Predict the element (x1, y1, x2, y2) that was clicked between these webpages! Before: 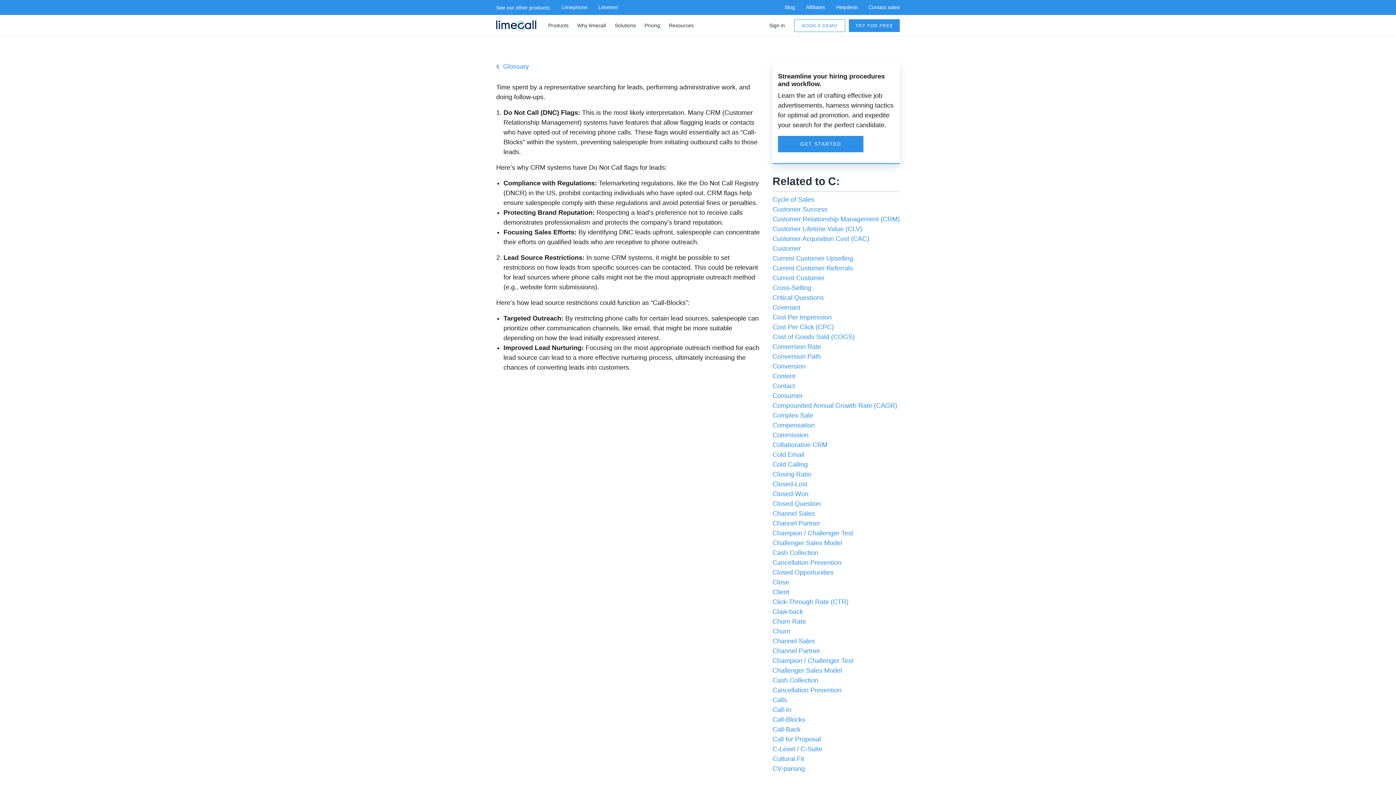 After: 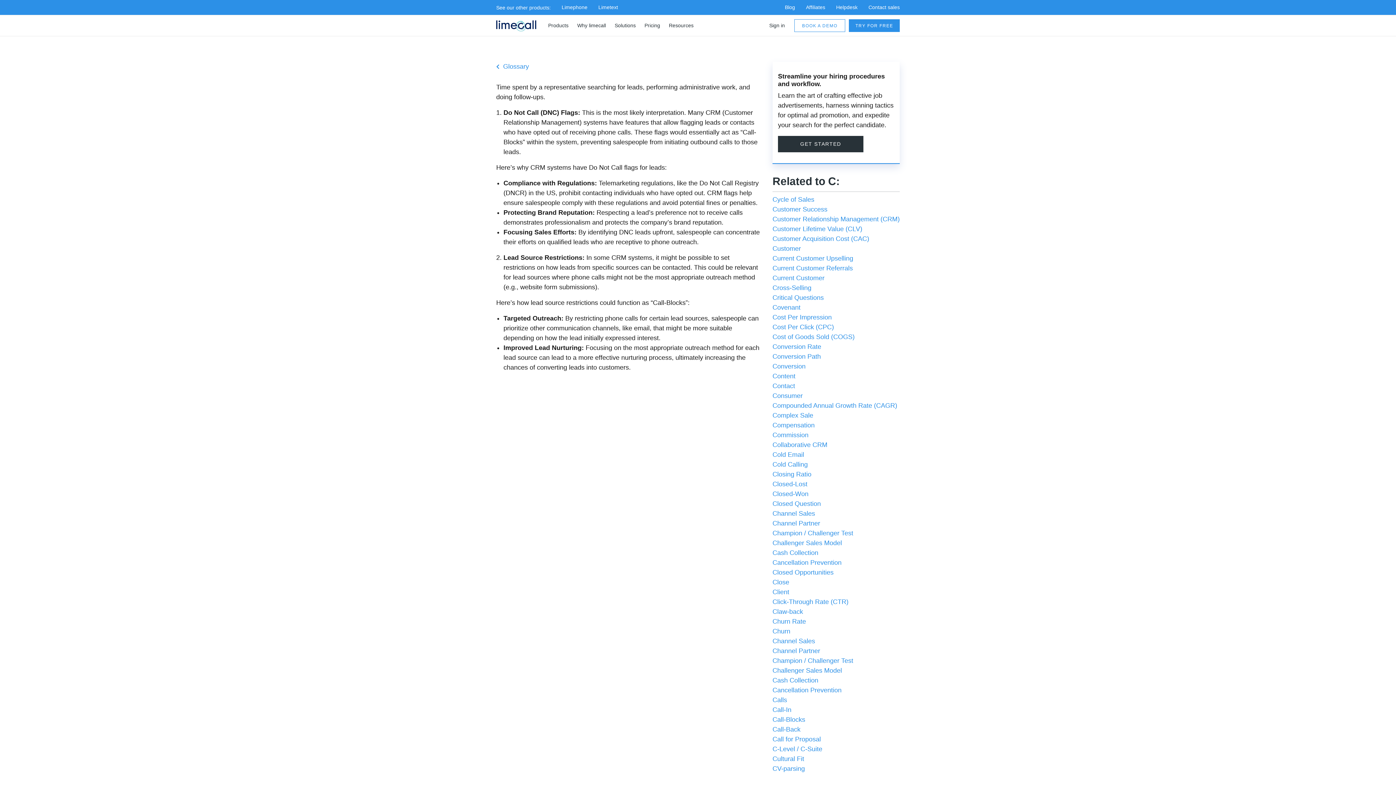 Action: label: GET STARTED bbox: (778, 136, 863, 152)